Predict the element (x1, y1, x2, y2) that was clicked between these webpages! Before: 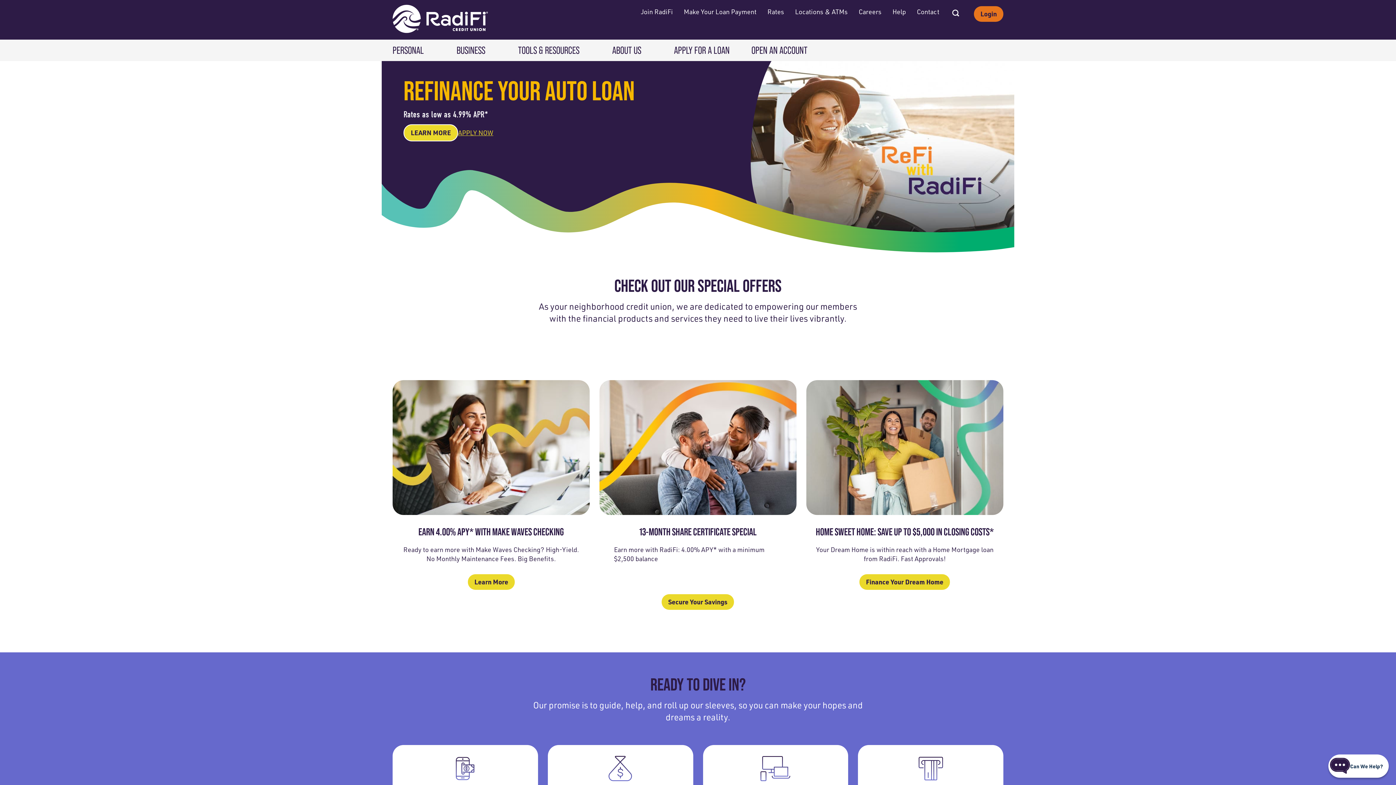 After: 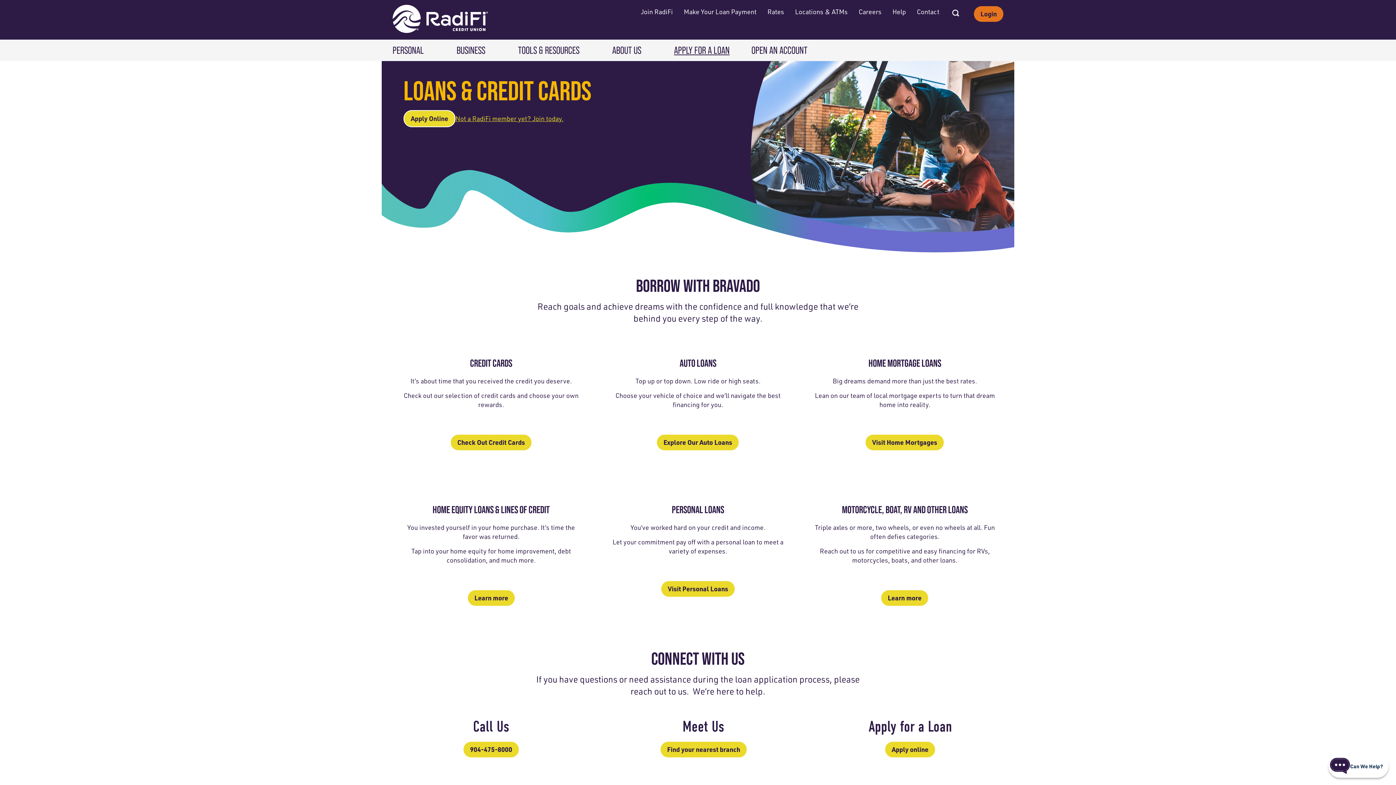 Action: bbox: (663, 39, 740, 61) label: APPLY FOR A LOAN